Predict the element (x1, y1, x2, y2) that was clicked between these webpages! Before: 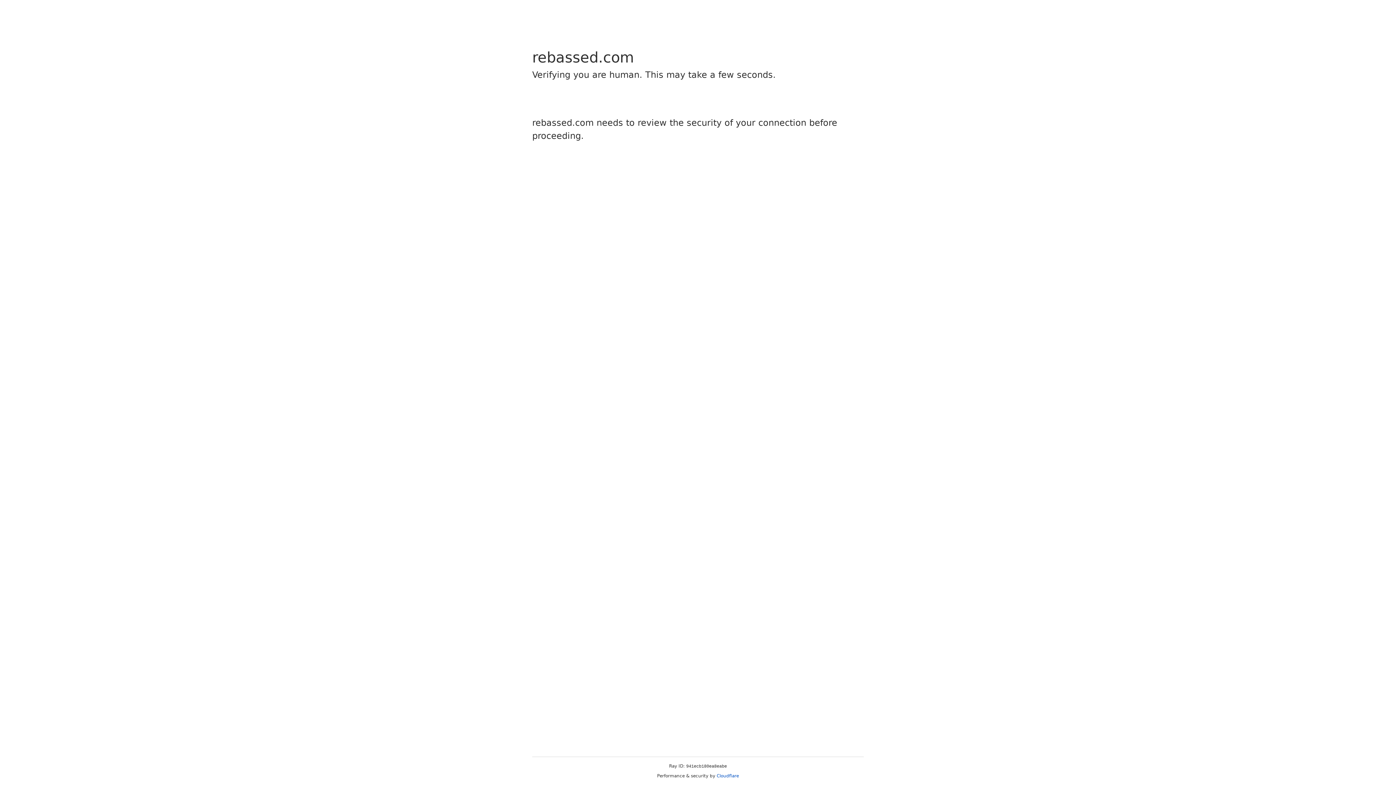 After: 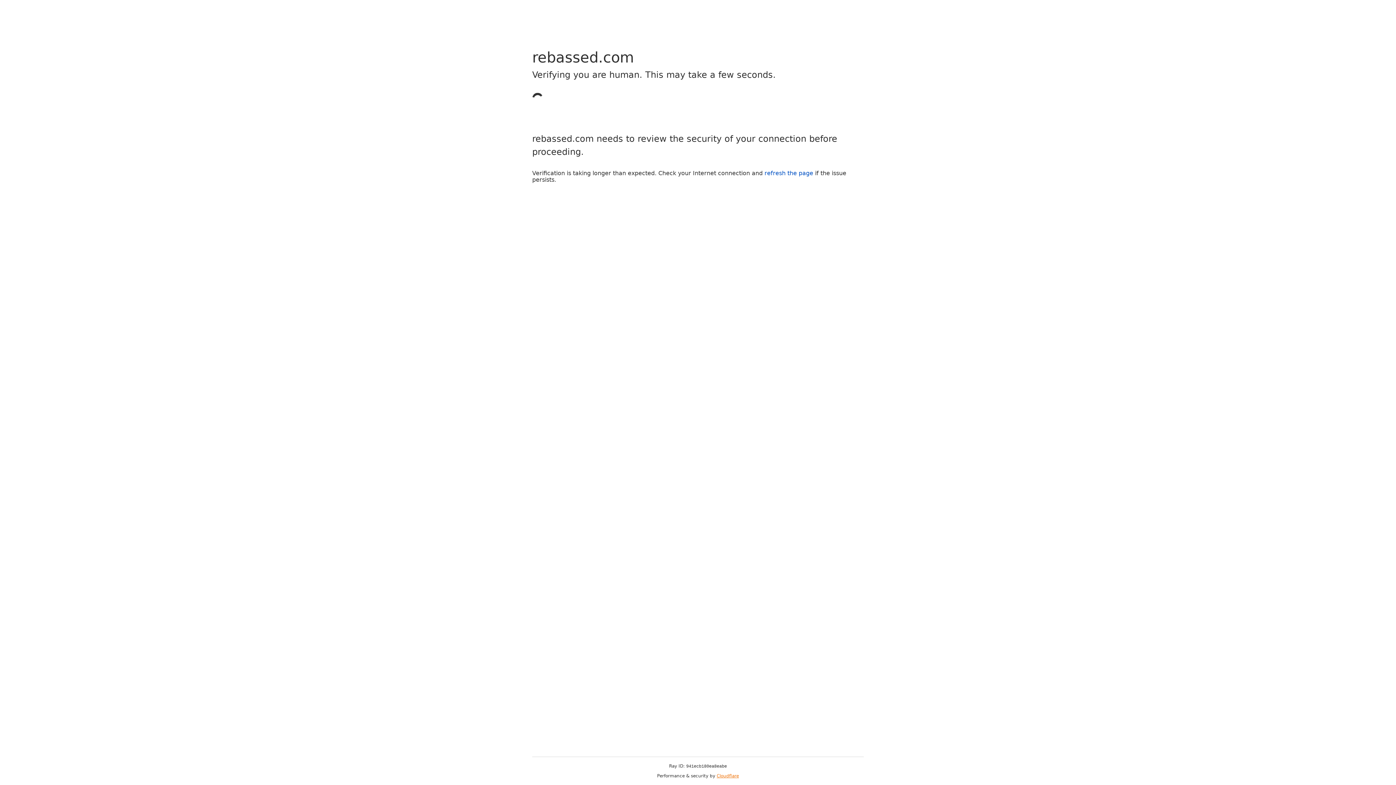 Action: bbox: (716, 773, 739, 778) label: Cloudflare